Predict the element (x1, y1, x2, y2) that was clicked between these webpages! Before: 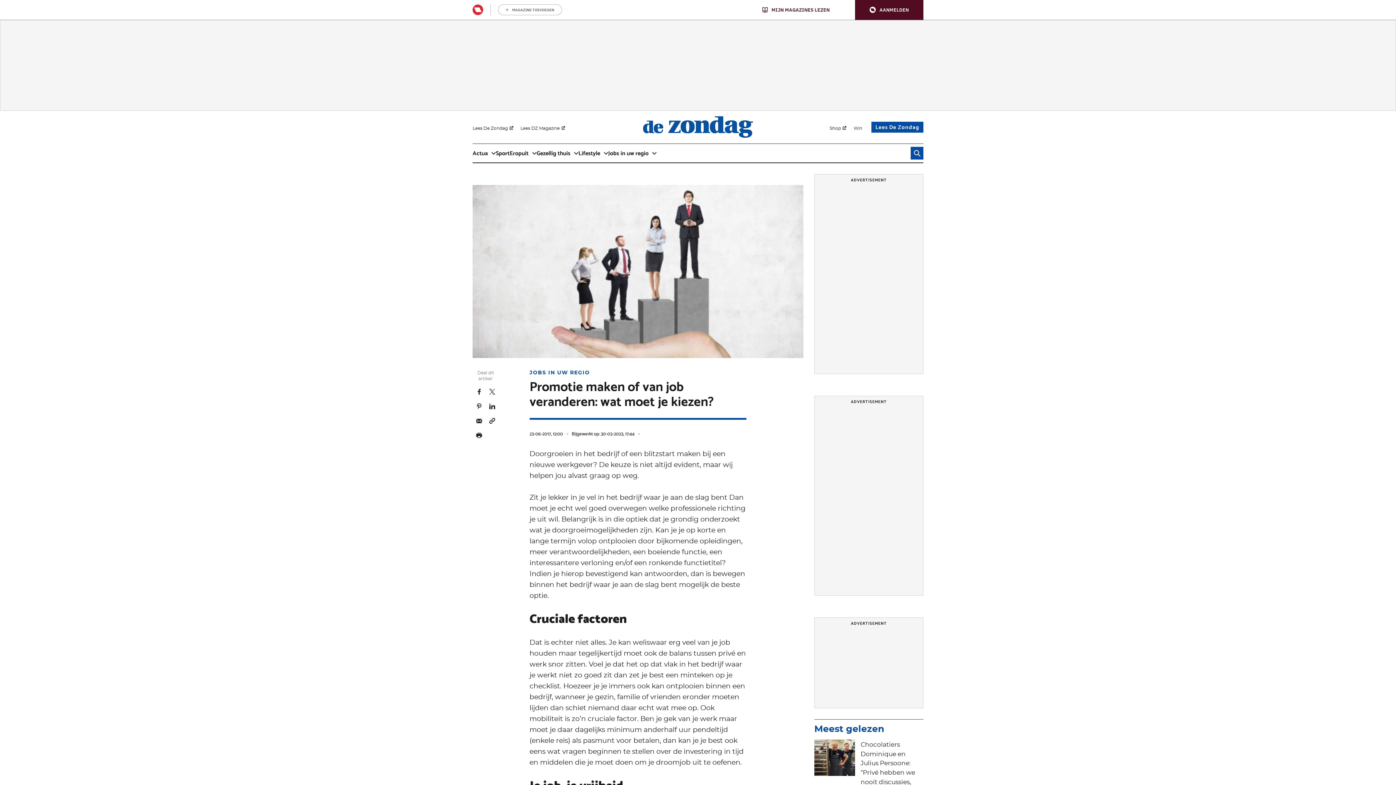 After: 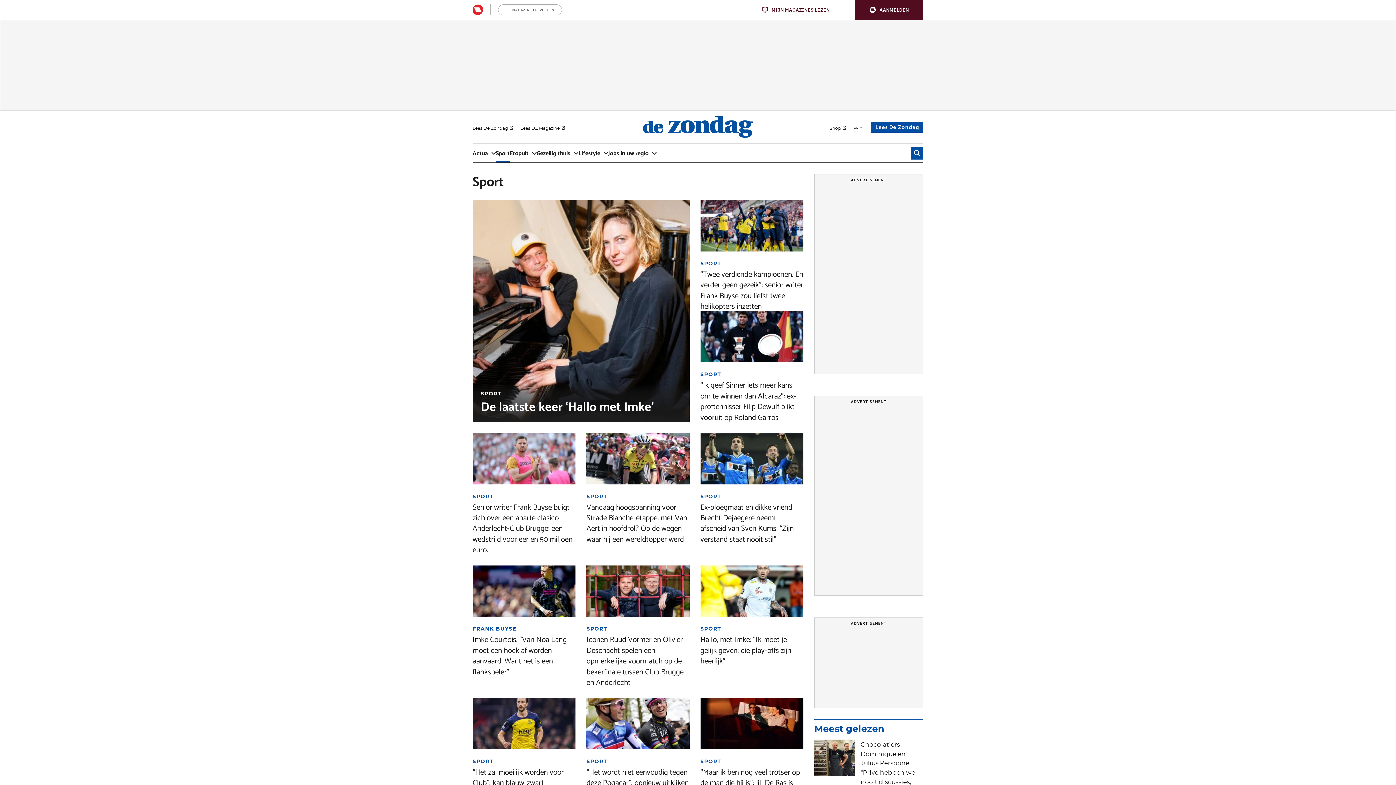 Action: label: Sport bbox: (496, 144, 509, 162)